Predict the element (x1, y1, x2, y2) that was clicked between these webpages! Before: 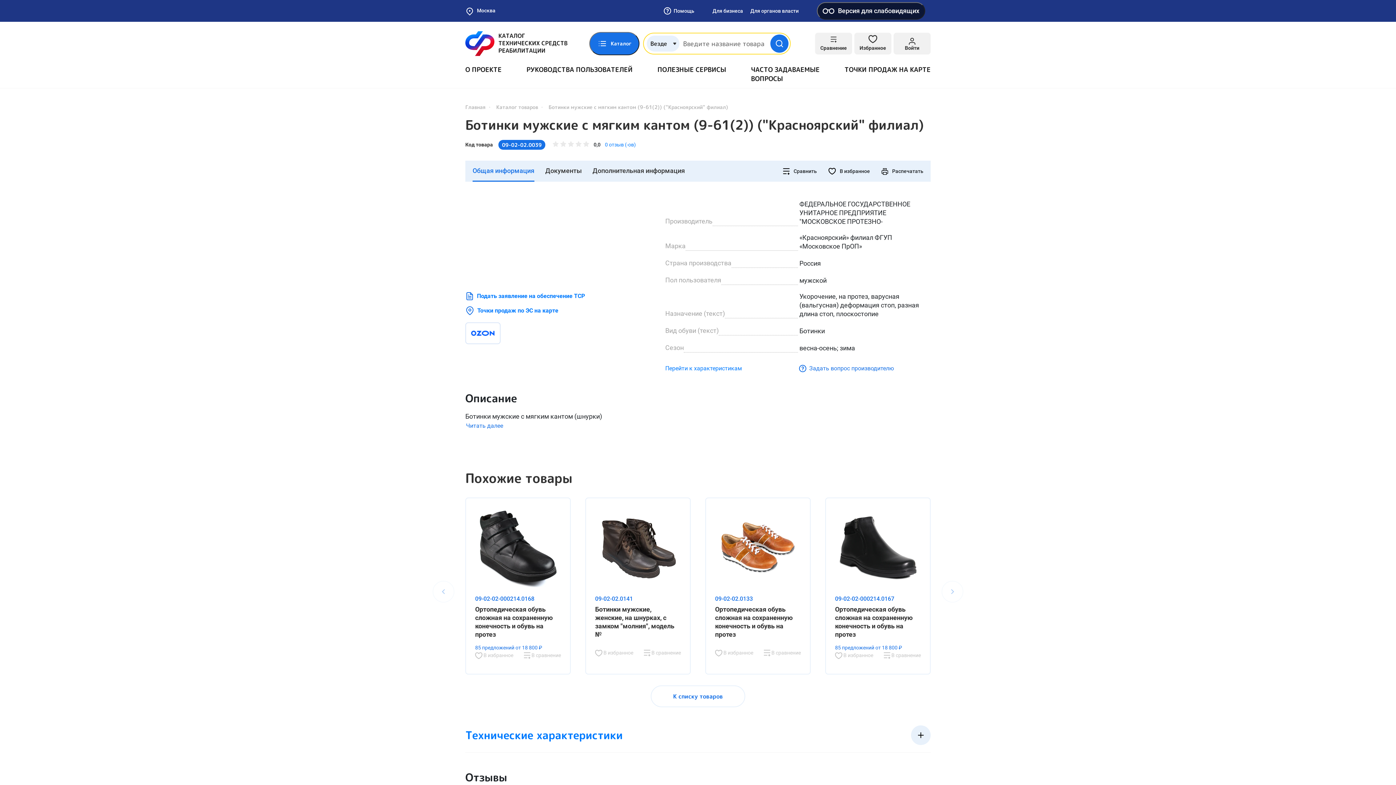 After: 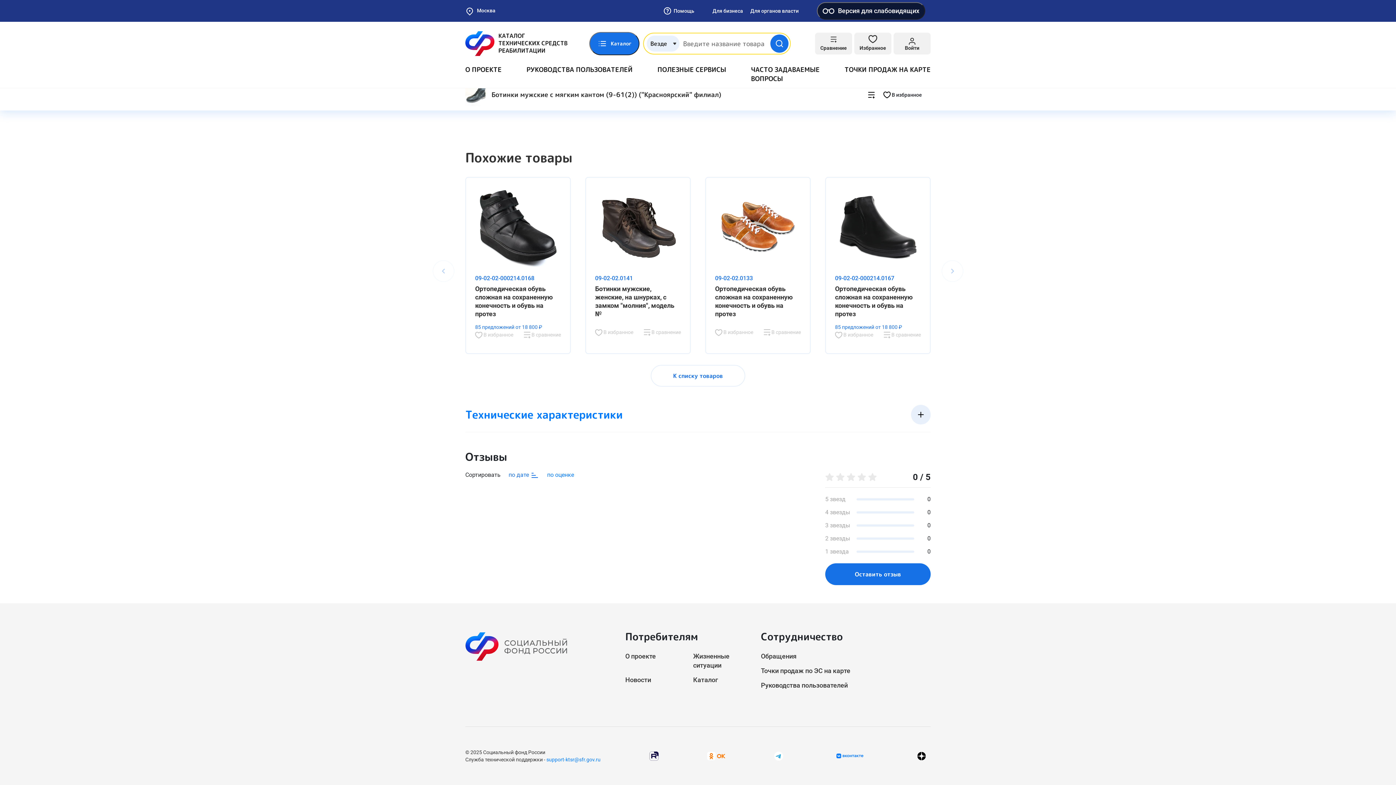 Action: label: 0 отзыв (-ов) bbox: (605, 141, 636, 148)